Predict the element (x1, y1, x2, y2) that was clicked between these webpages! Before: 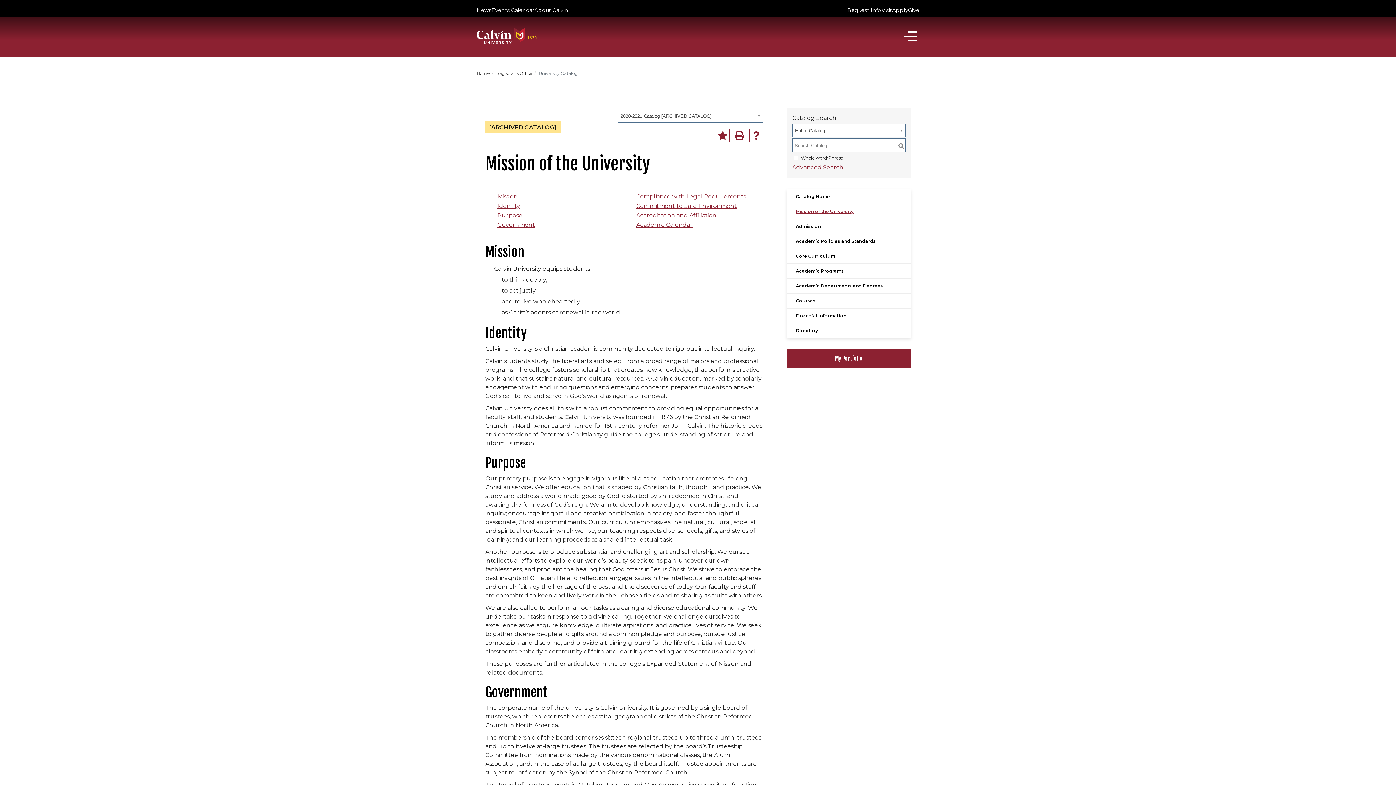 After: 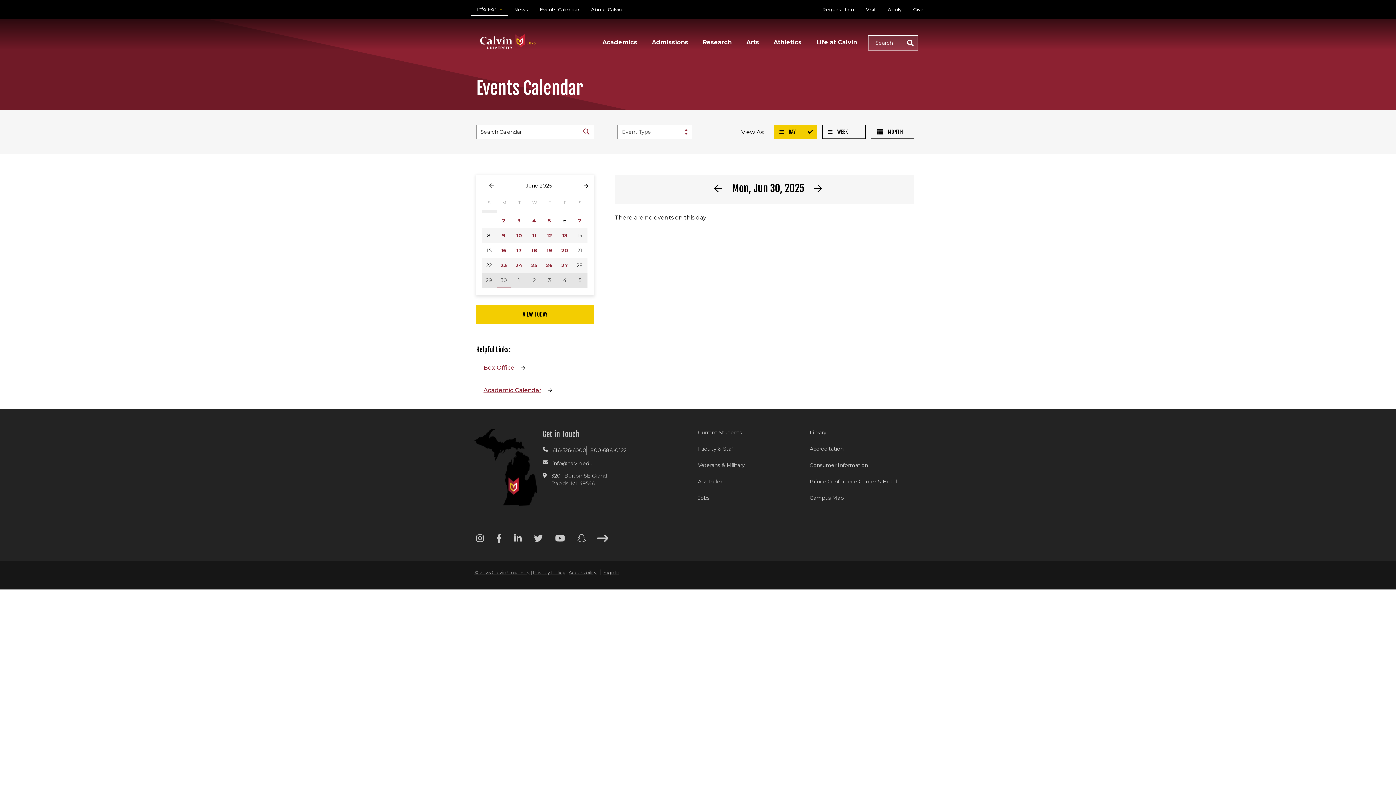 Action: bbox: (491, 6, 534, 13) label: Events Calendar